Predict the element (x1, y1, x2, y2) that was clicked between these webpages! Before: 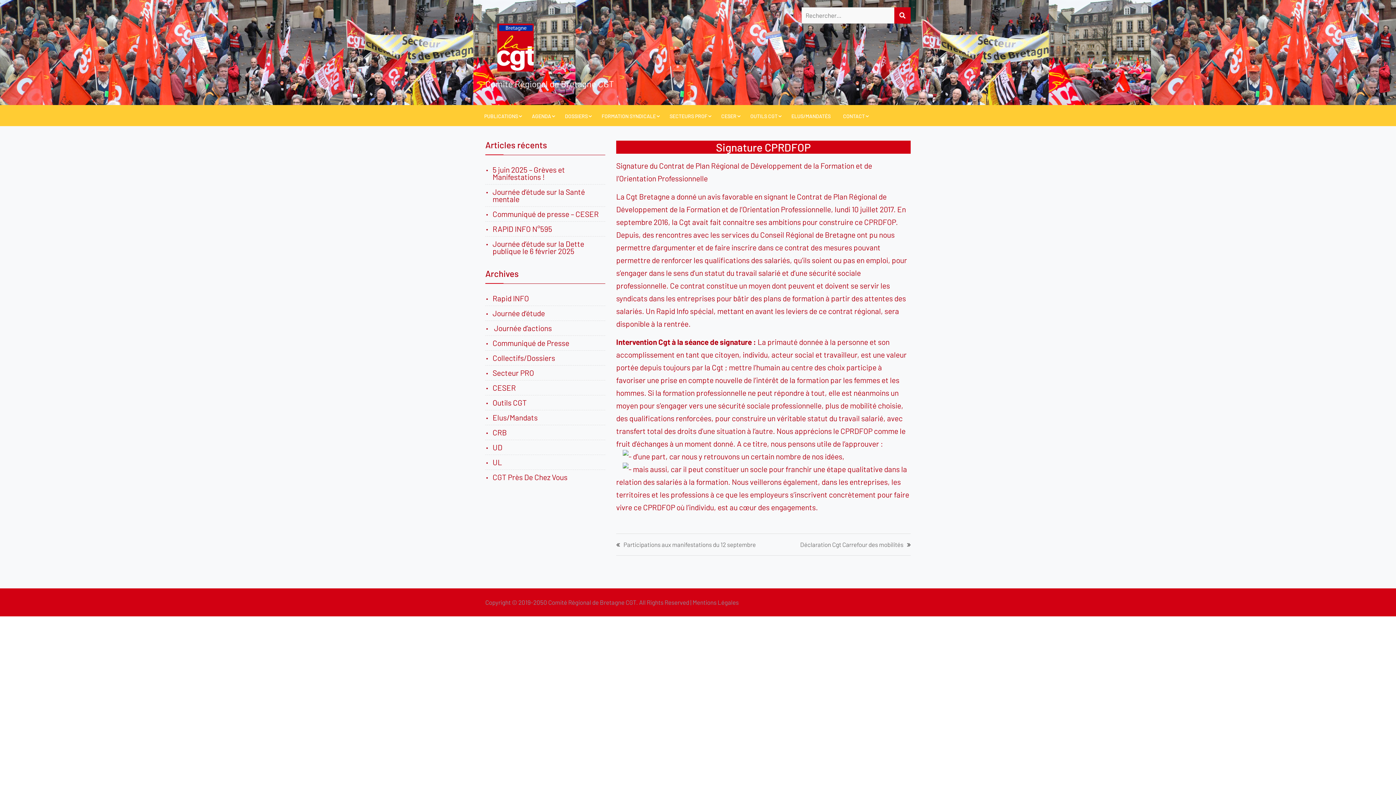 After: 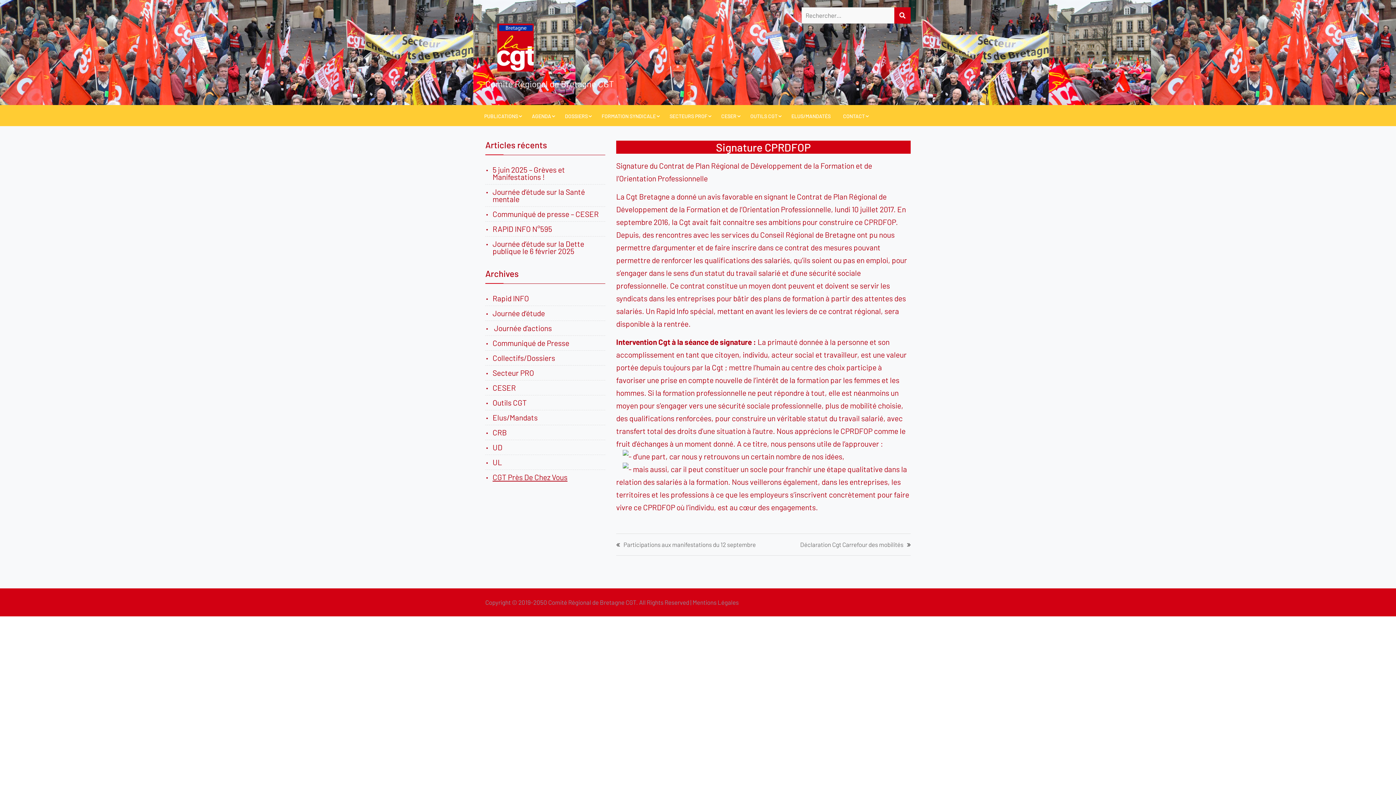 Action: label: CGT Près De Chez Vous bbox: (492, 472, 567, 481)